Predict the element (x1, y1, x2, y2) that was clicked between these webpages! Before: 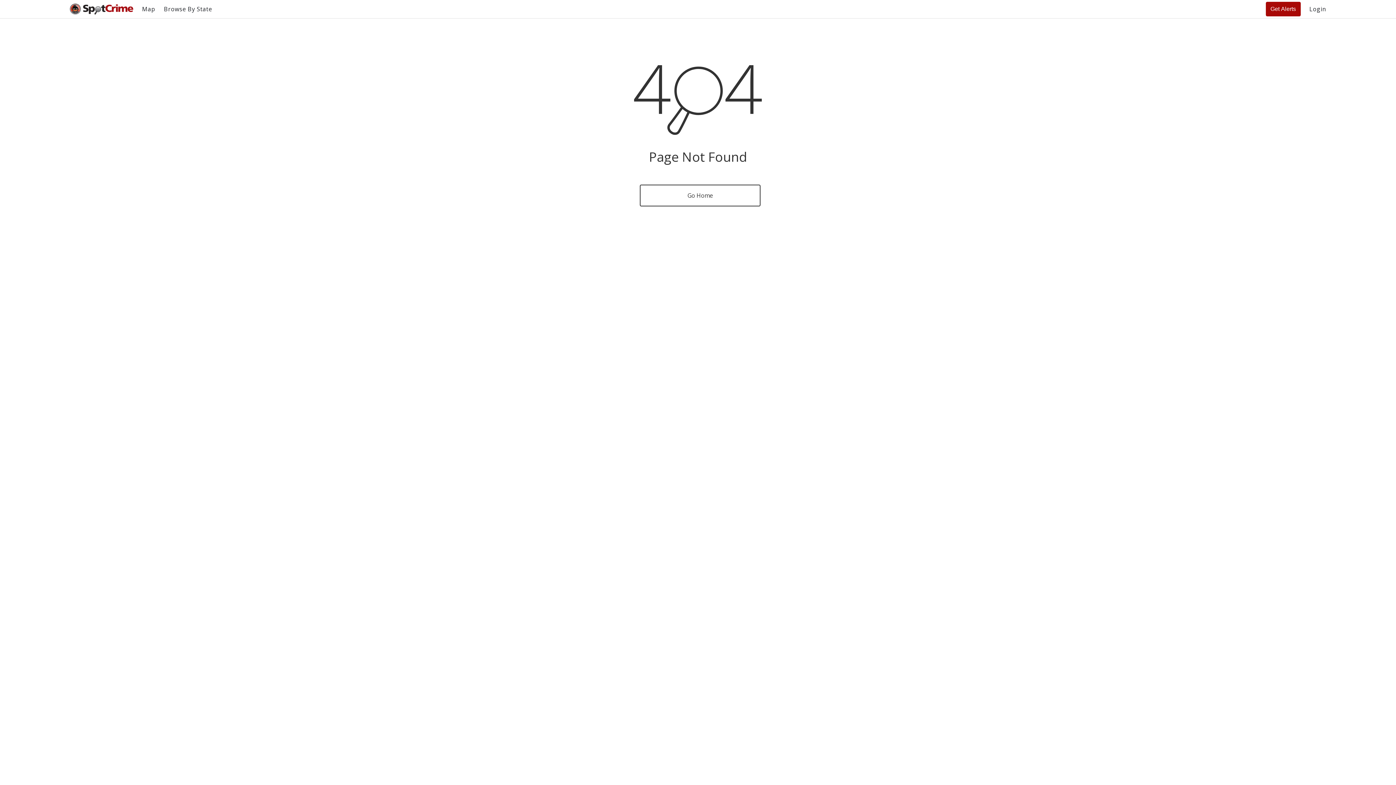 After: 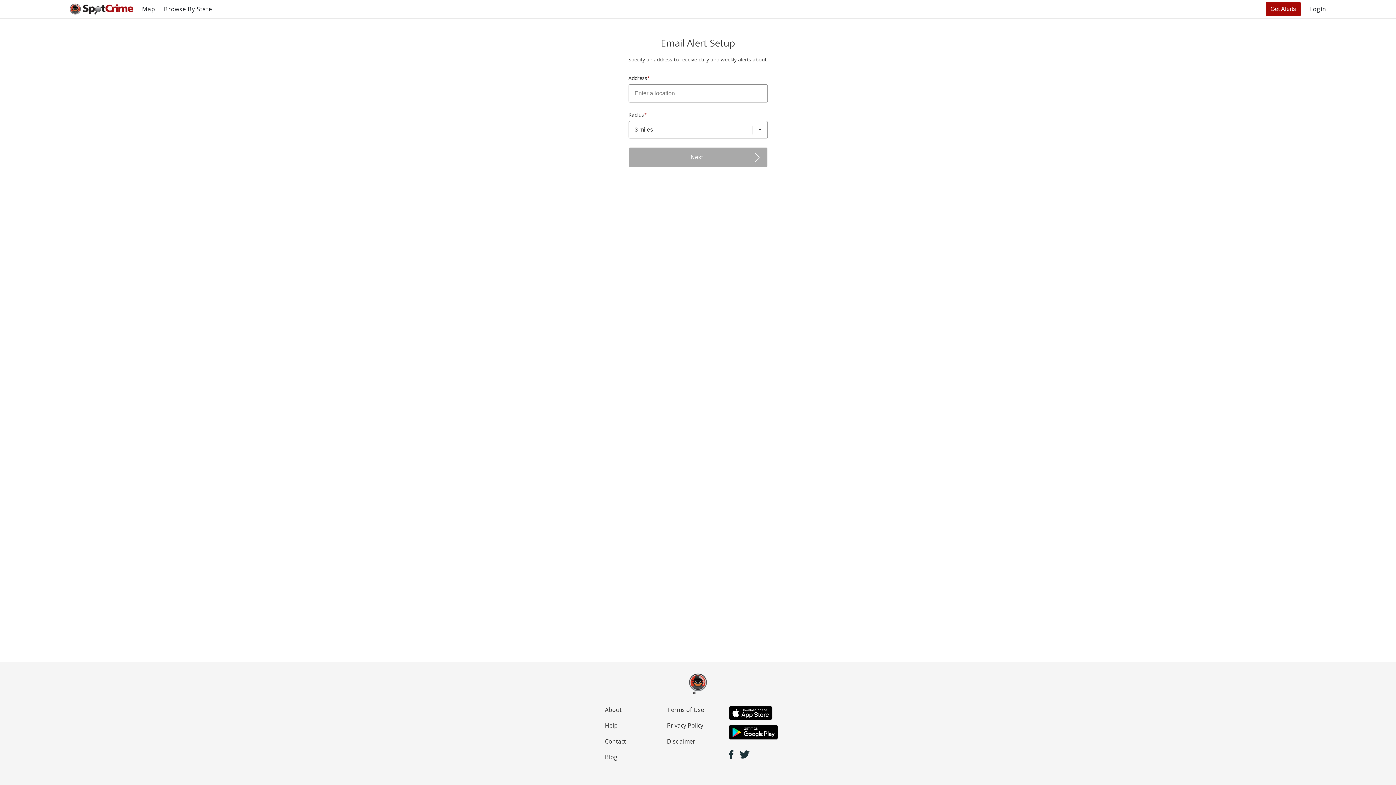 Action: label: Get Alerts bbox: (1266, 1, 1301, 16)